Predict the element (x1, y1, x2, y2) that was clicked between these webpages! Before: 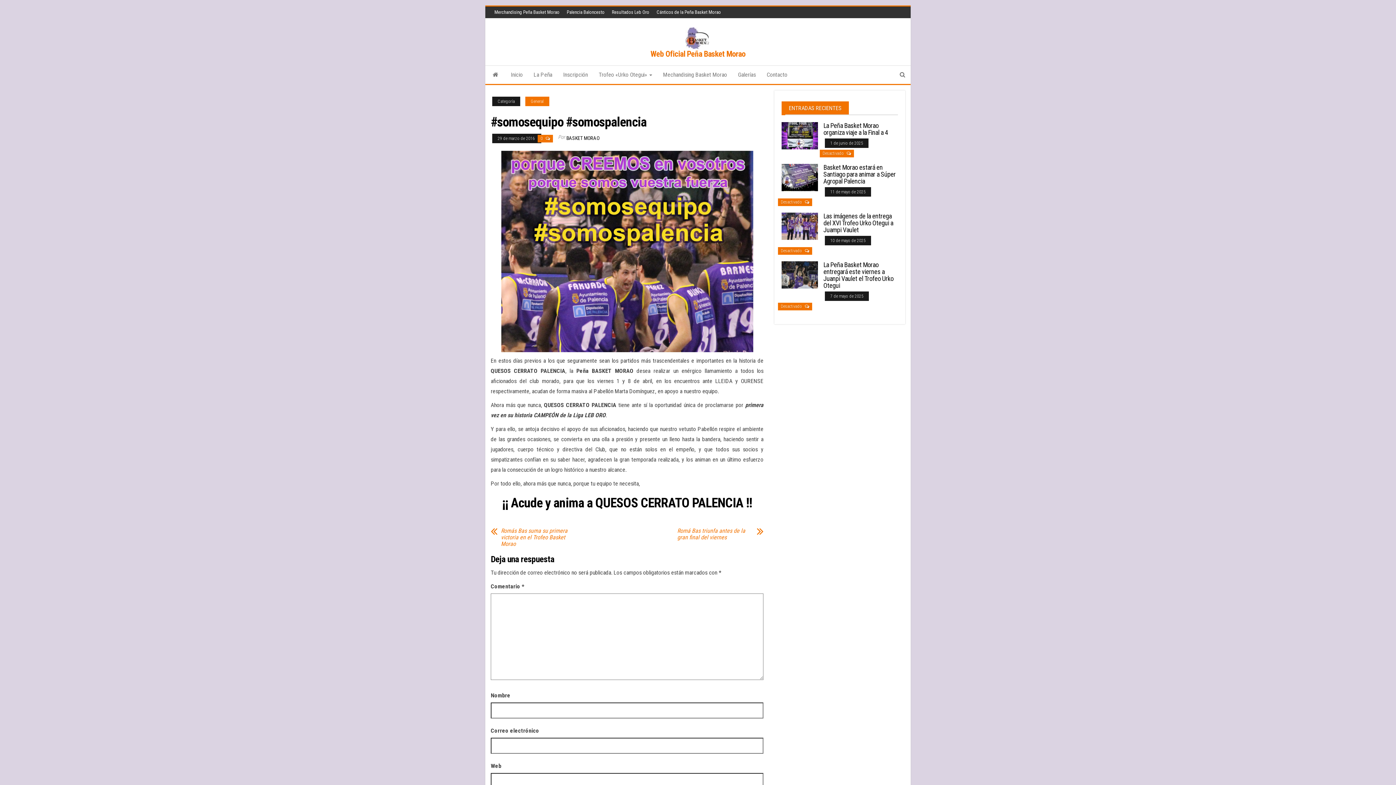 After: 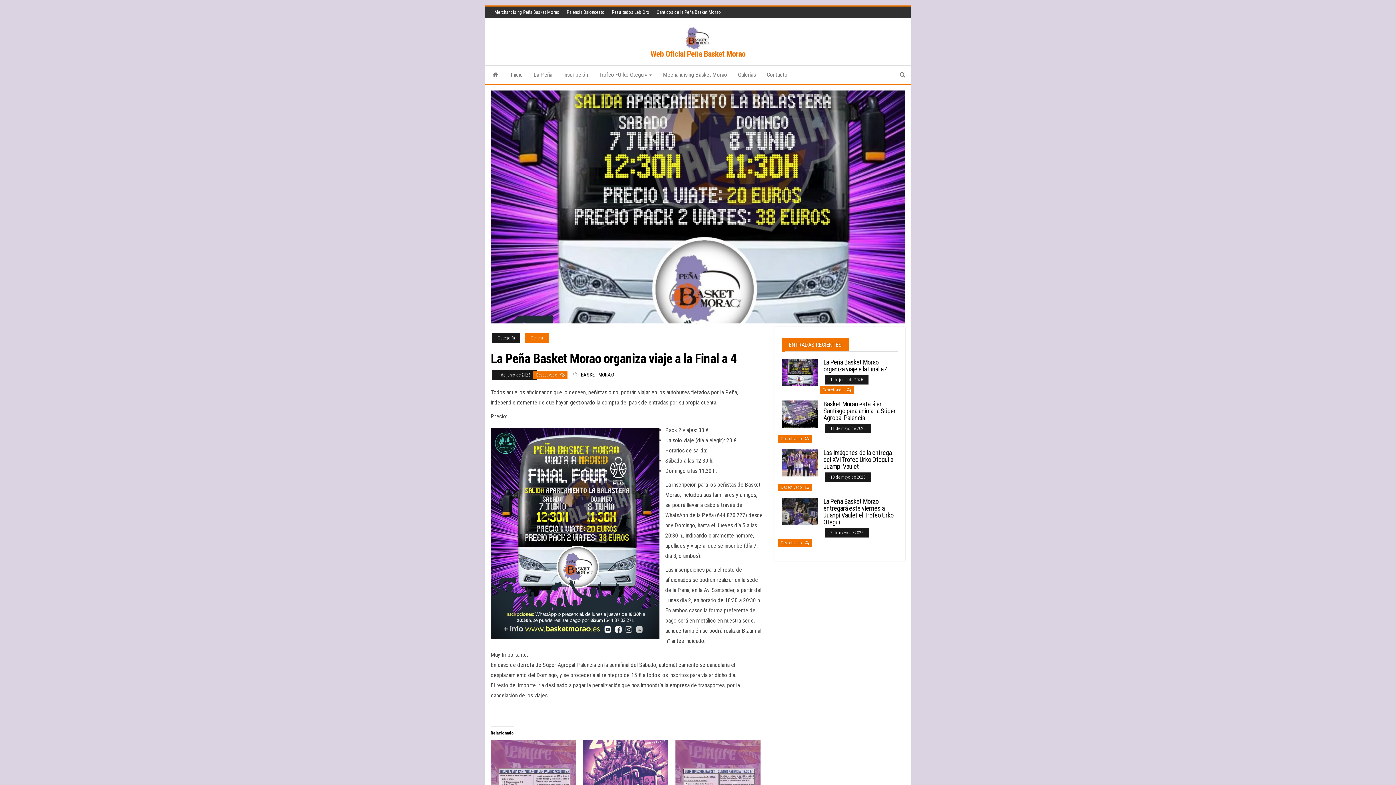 Action: bbox: (781, 131, 818, 138)